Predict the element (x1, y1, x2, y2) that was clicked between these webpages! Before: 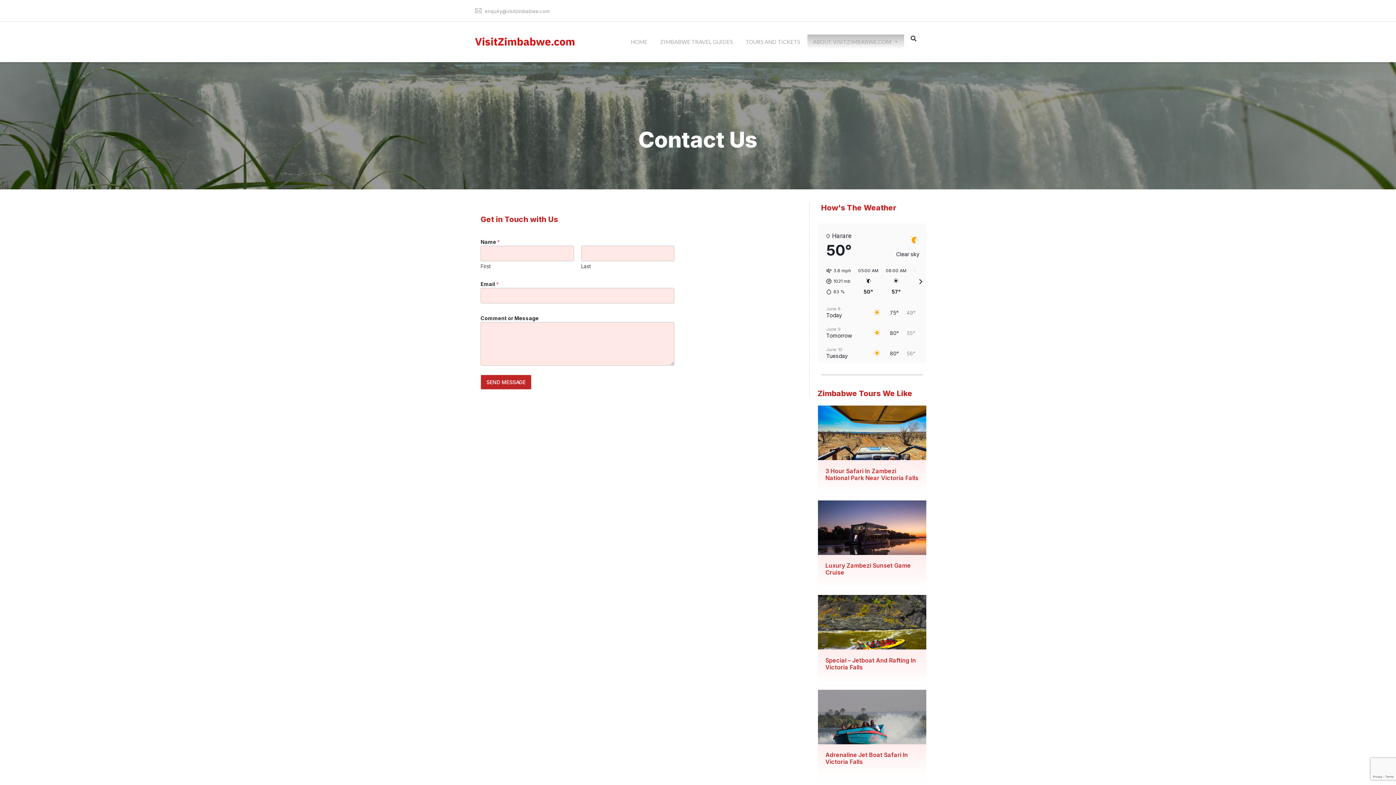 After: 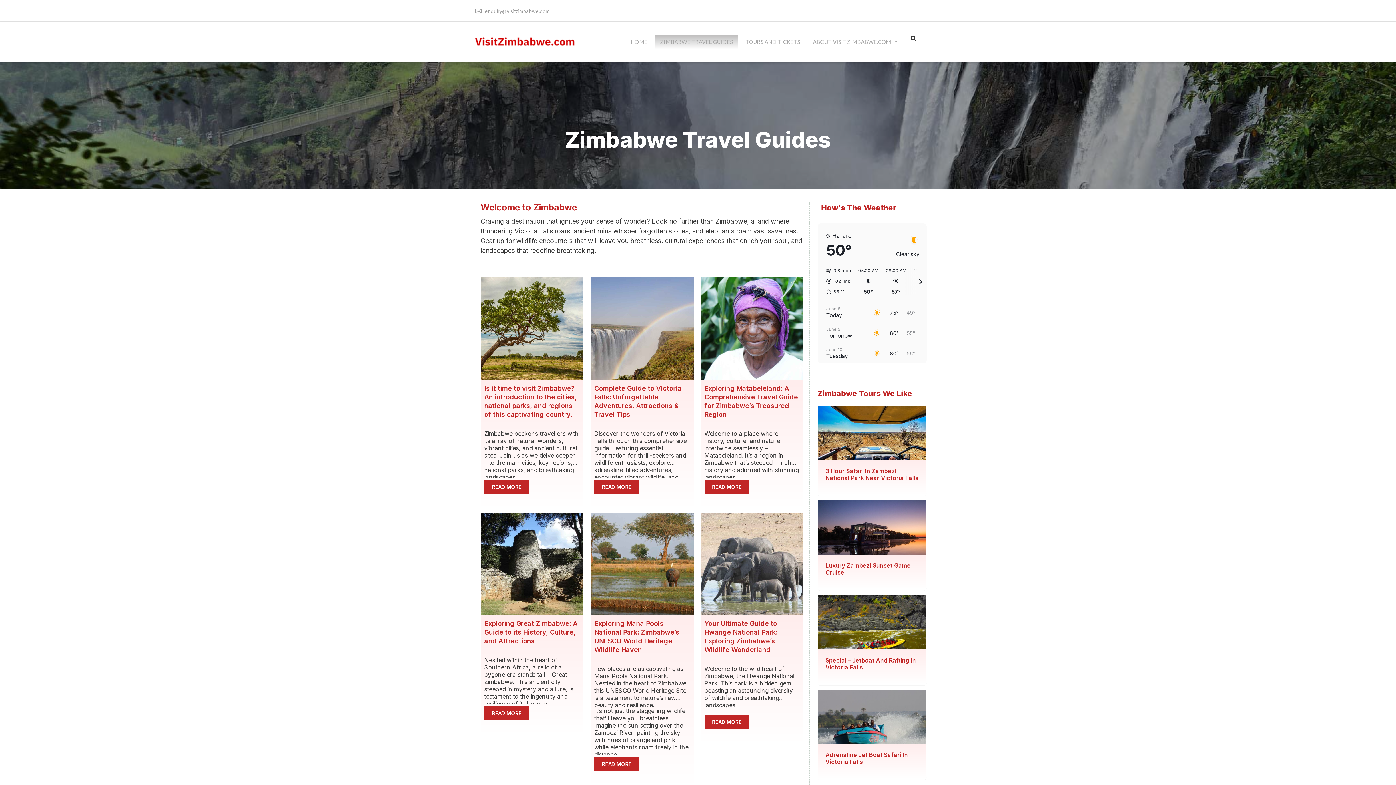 Action: label: ZIMBABWE TRAVEL GUIDES bbox: (654, 34, 738, 49)